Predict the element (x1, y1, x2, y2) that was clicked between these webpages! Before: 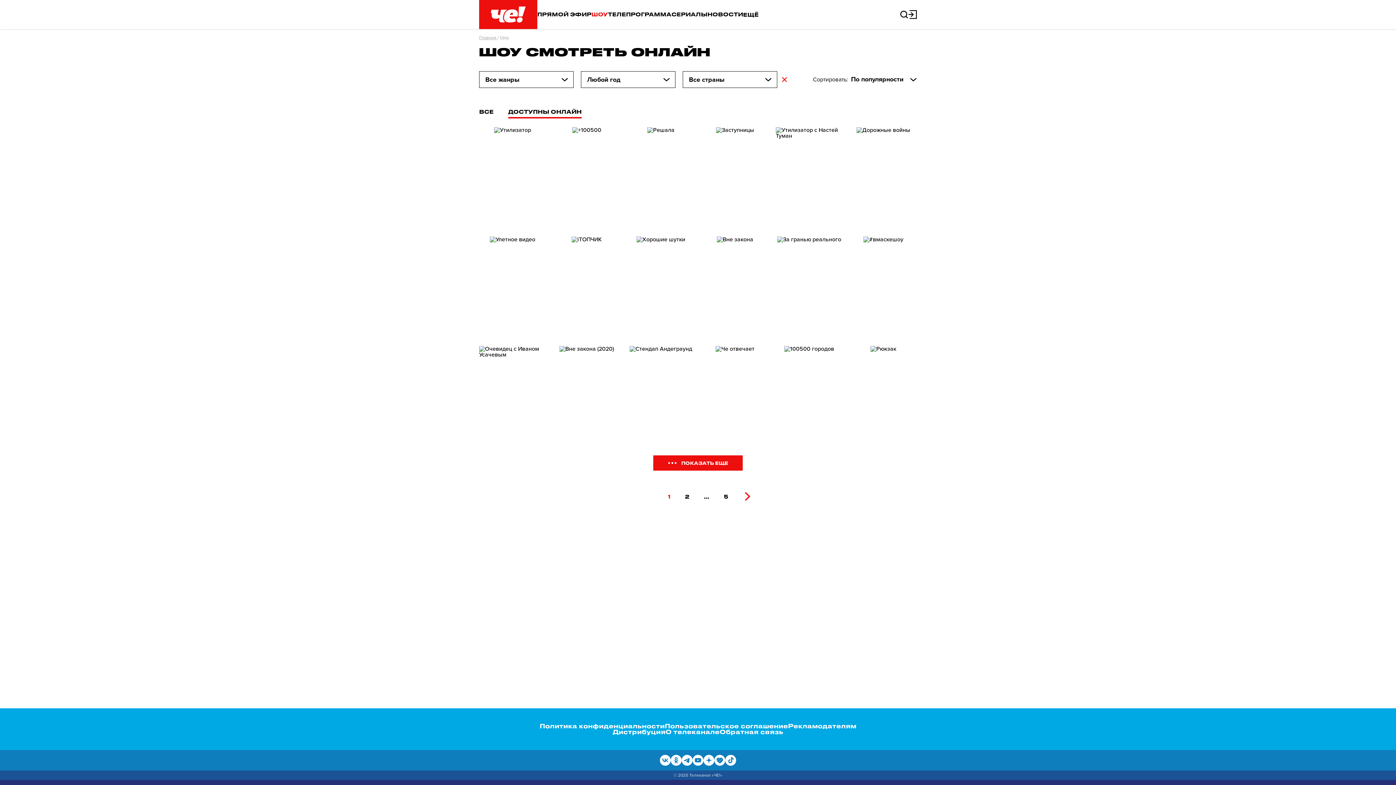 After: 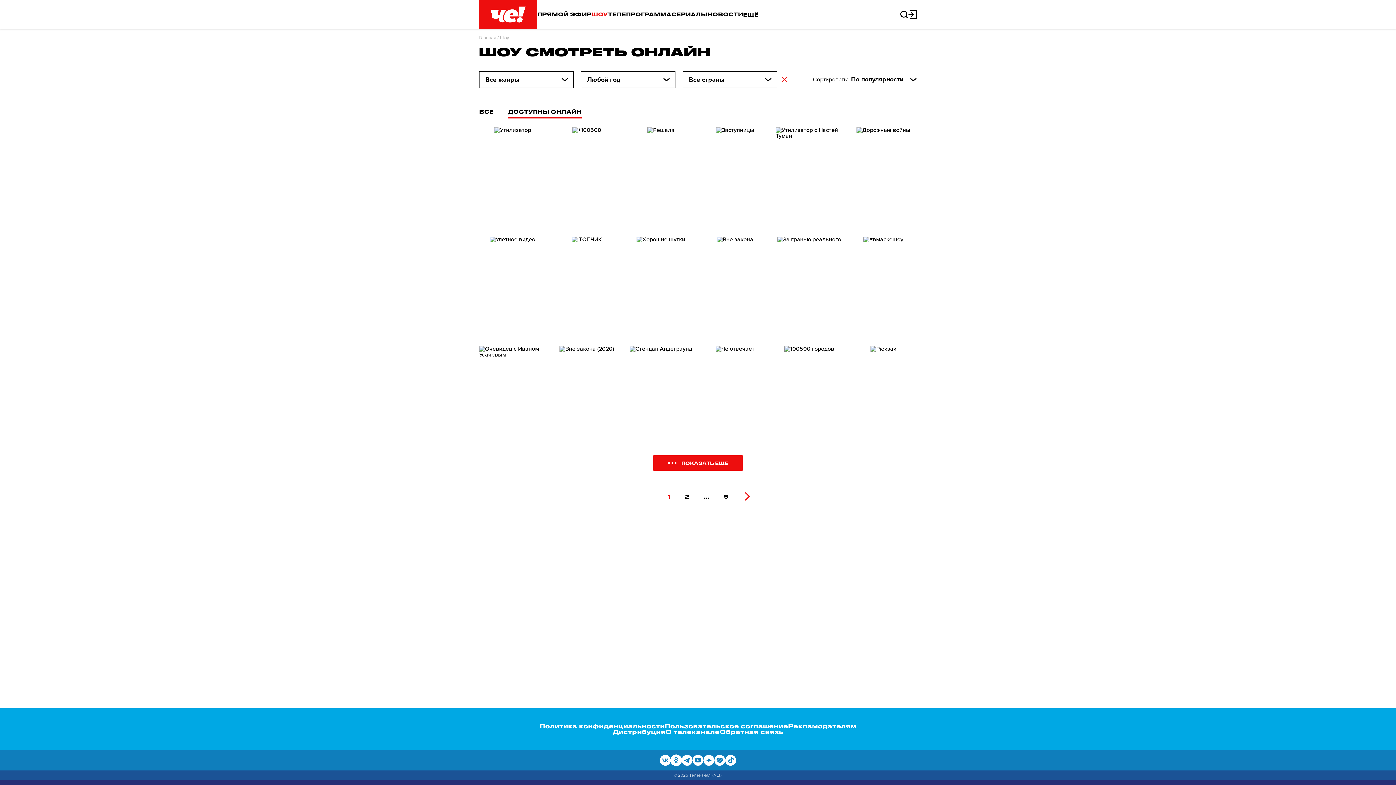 Action: bbox: (670, 755, 681, 766)